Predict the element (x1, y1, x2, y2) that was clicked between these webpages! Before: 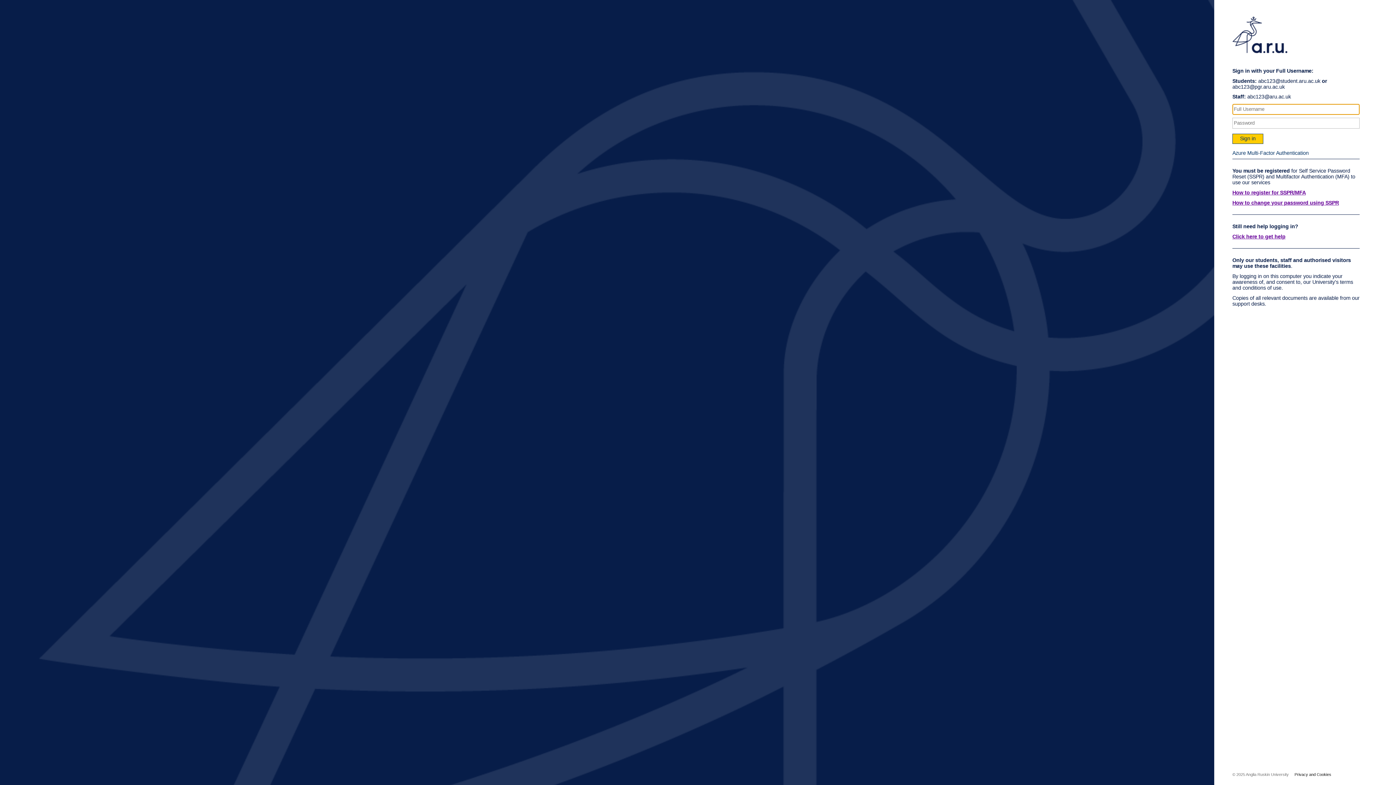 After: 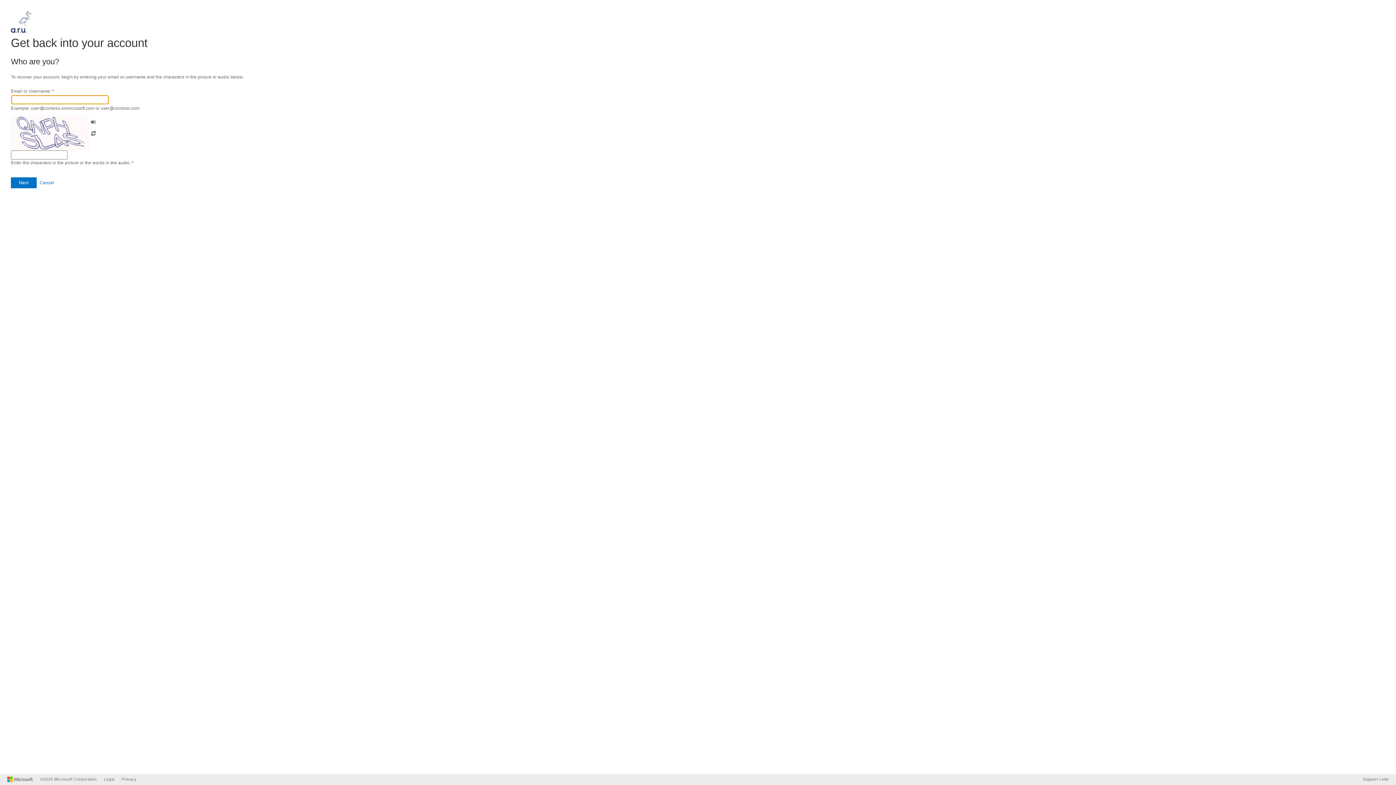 Action: bbox: (1232, 199, 1339, 205) label: How to change your password using SSPR